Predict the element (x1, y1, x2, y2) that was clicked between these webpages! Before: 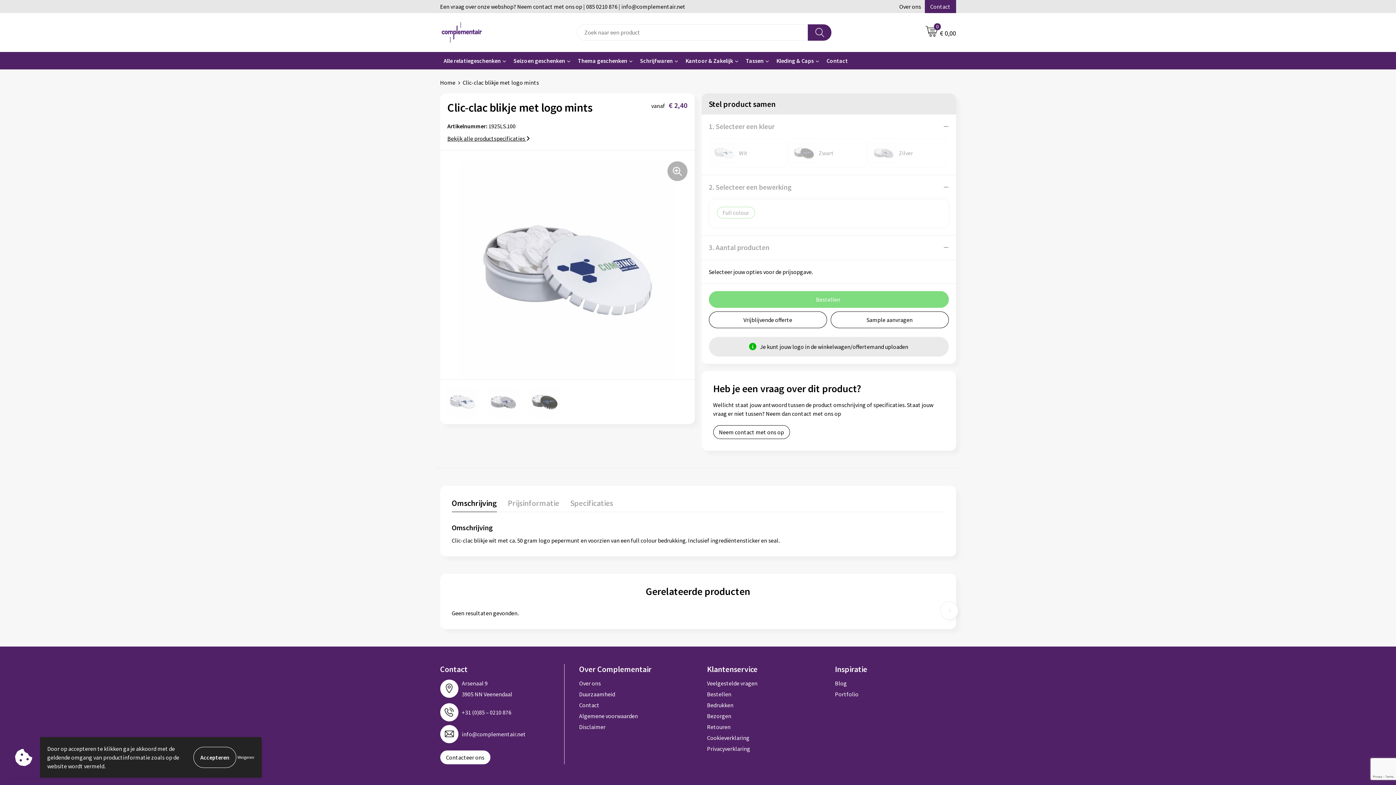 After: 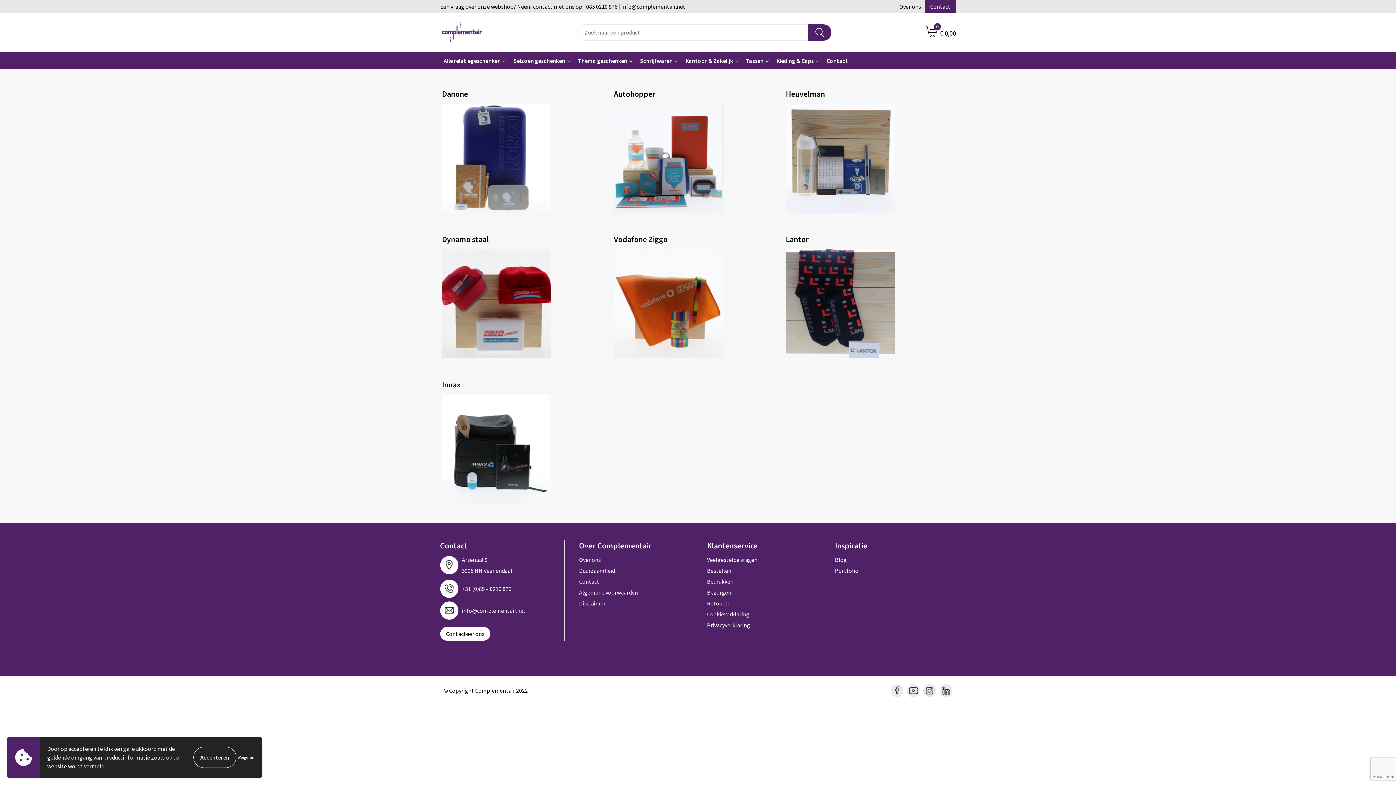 Action: label: Portfolio bbox: (835, 689, 956, 699)